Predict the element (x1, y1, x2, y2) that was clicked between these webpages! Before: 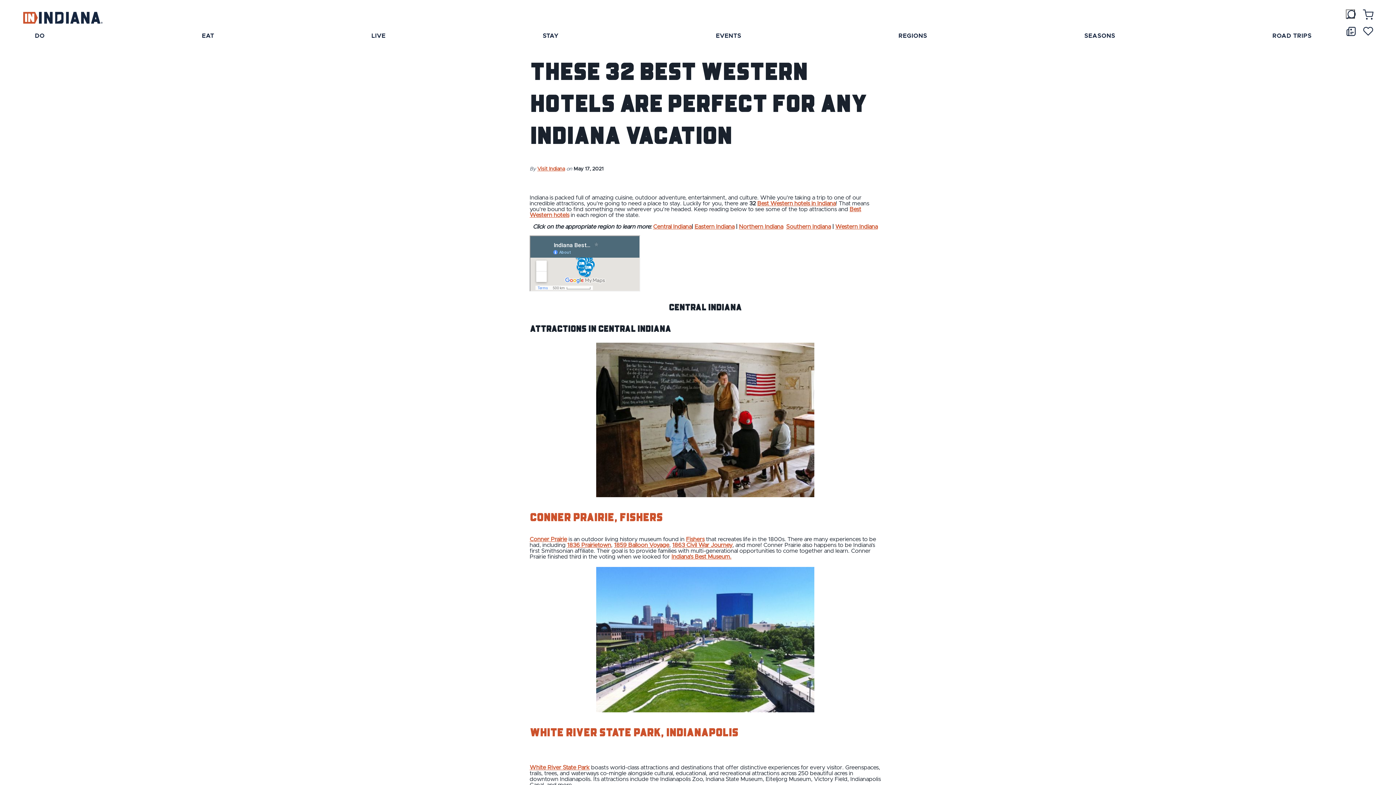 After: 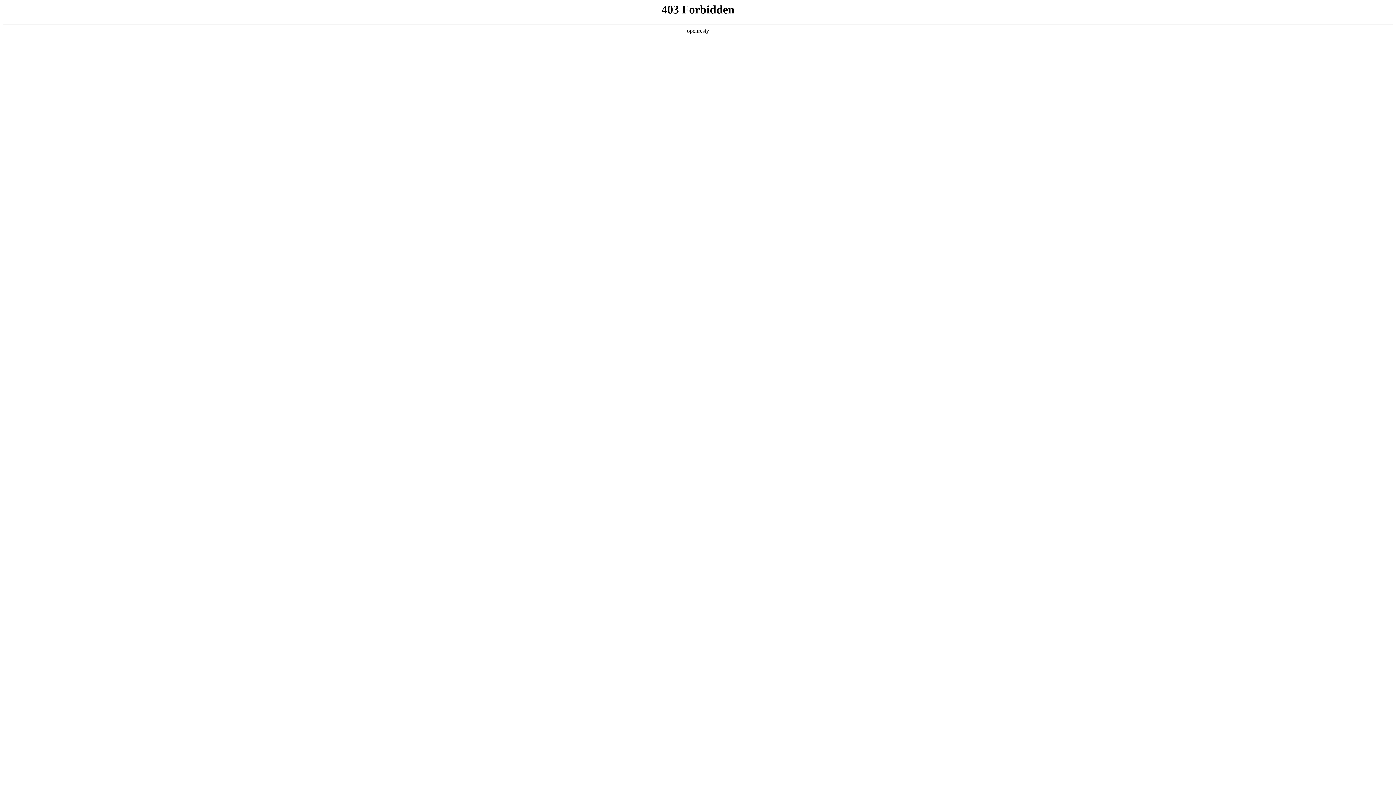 Action: label: White River State Park, Indianapolis bbox: (529, 723, 738, 740)